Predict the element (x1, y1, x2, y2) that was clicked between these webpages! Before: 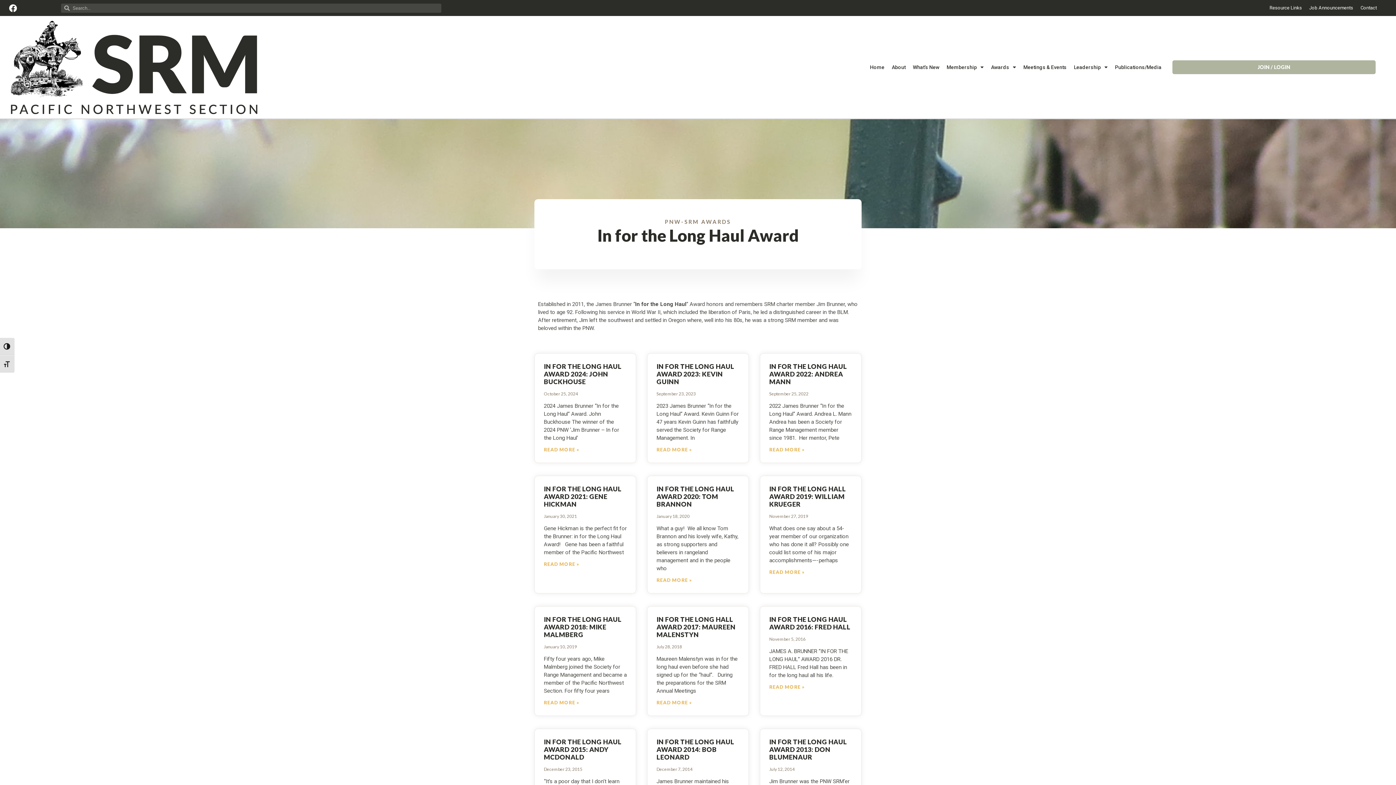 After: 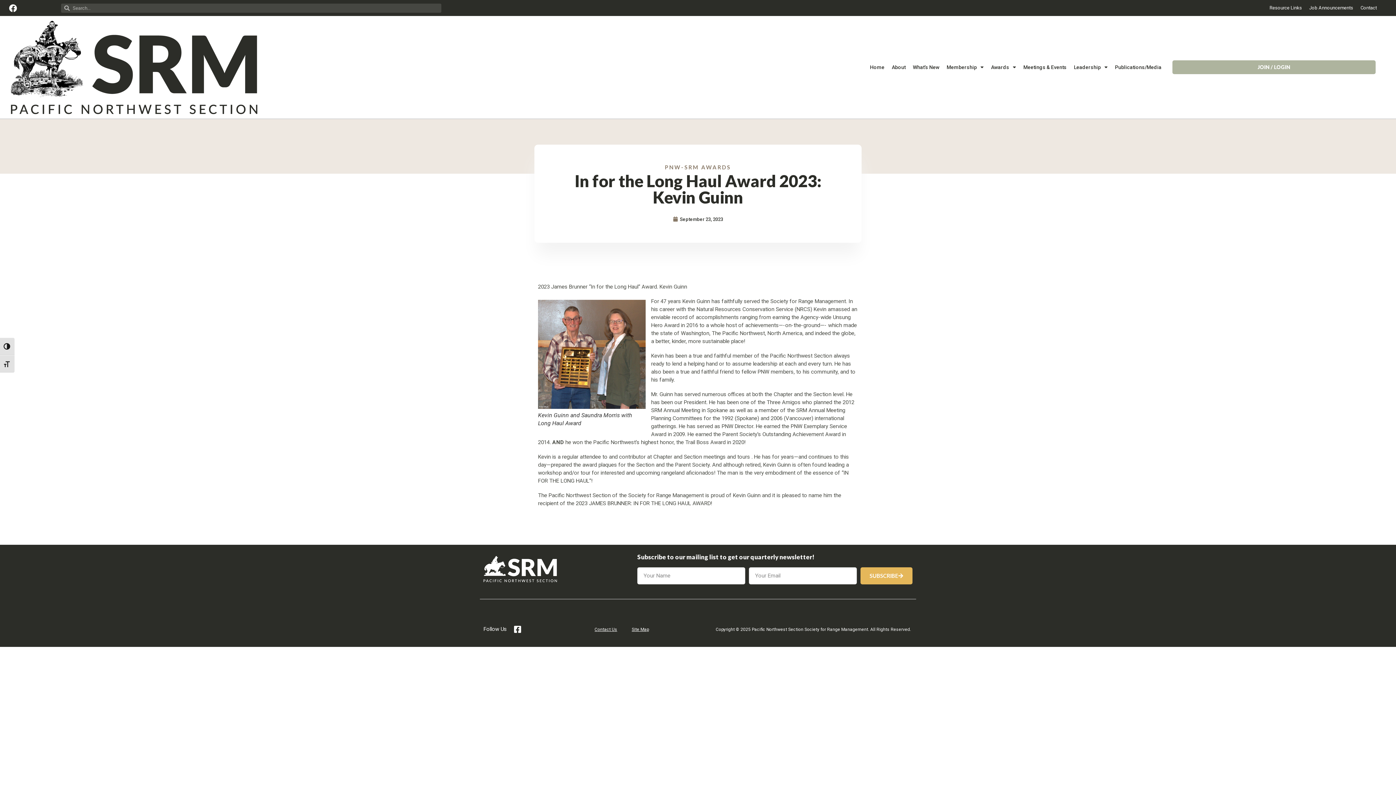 Action: bbox: (656, 446, 692, 452) label: Read more about In for the Long Haul Award 2023: Kevin Guinn